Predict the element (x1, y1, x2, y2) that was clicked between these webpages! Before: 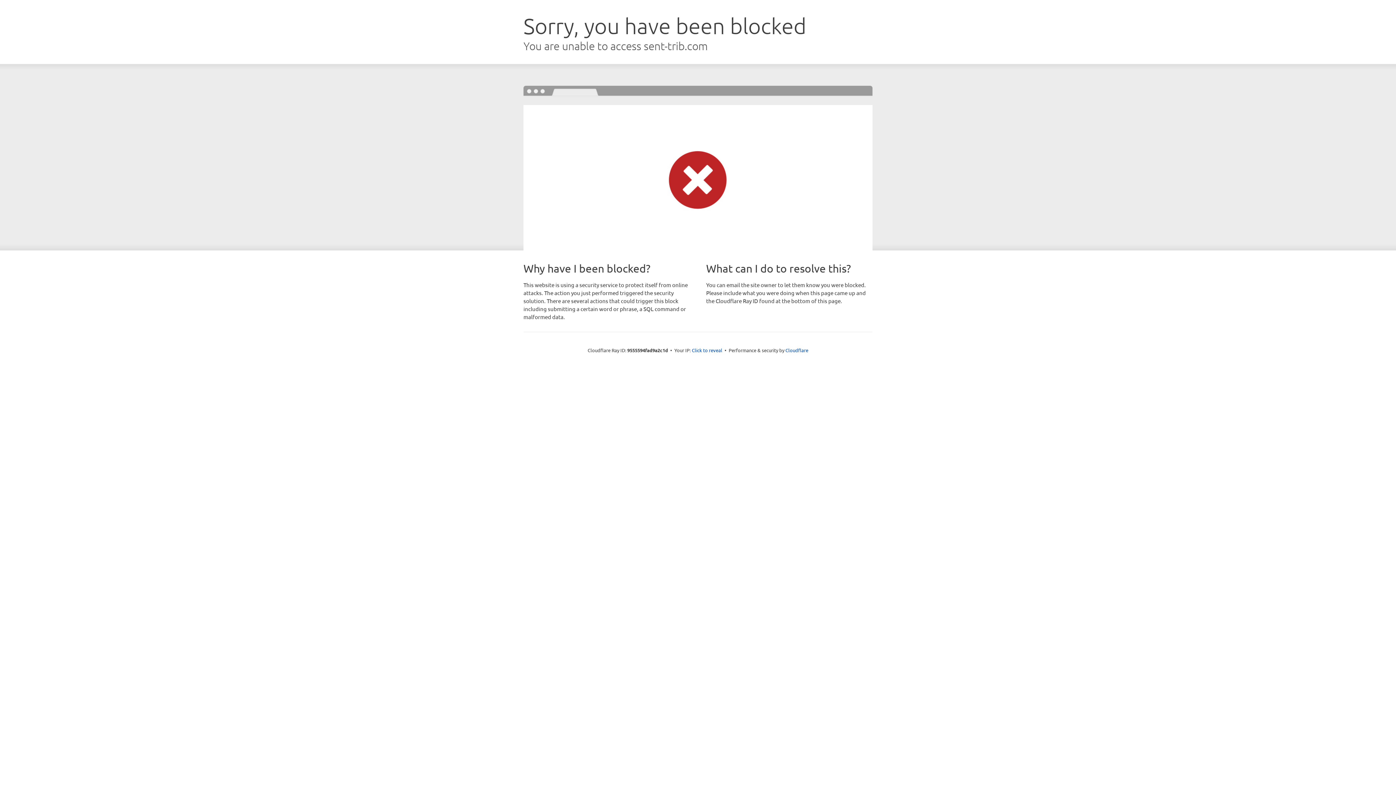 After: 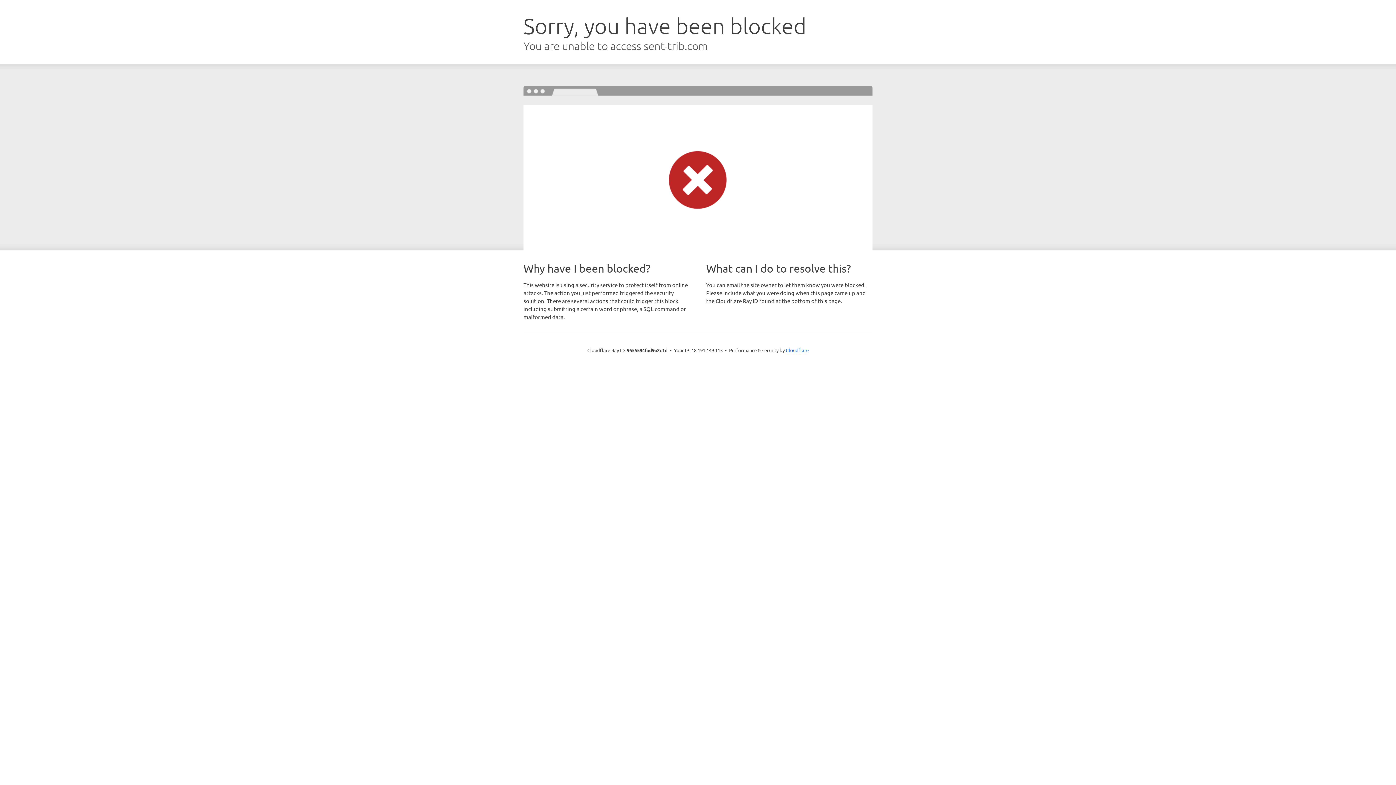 Action: bbox: (692, 346, 722, 353) label: Click to reveal